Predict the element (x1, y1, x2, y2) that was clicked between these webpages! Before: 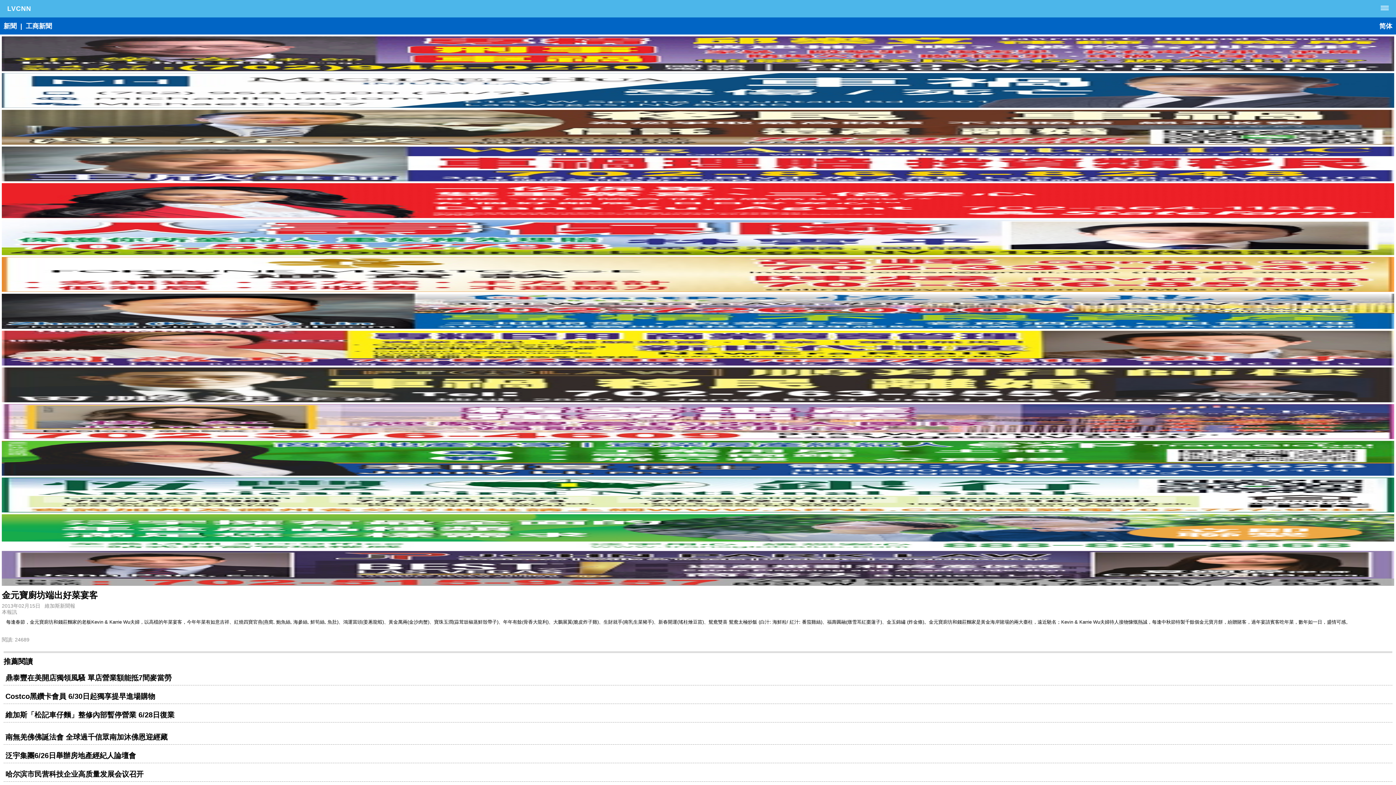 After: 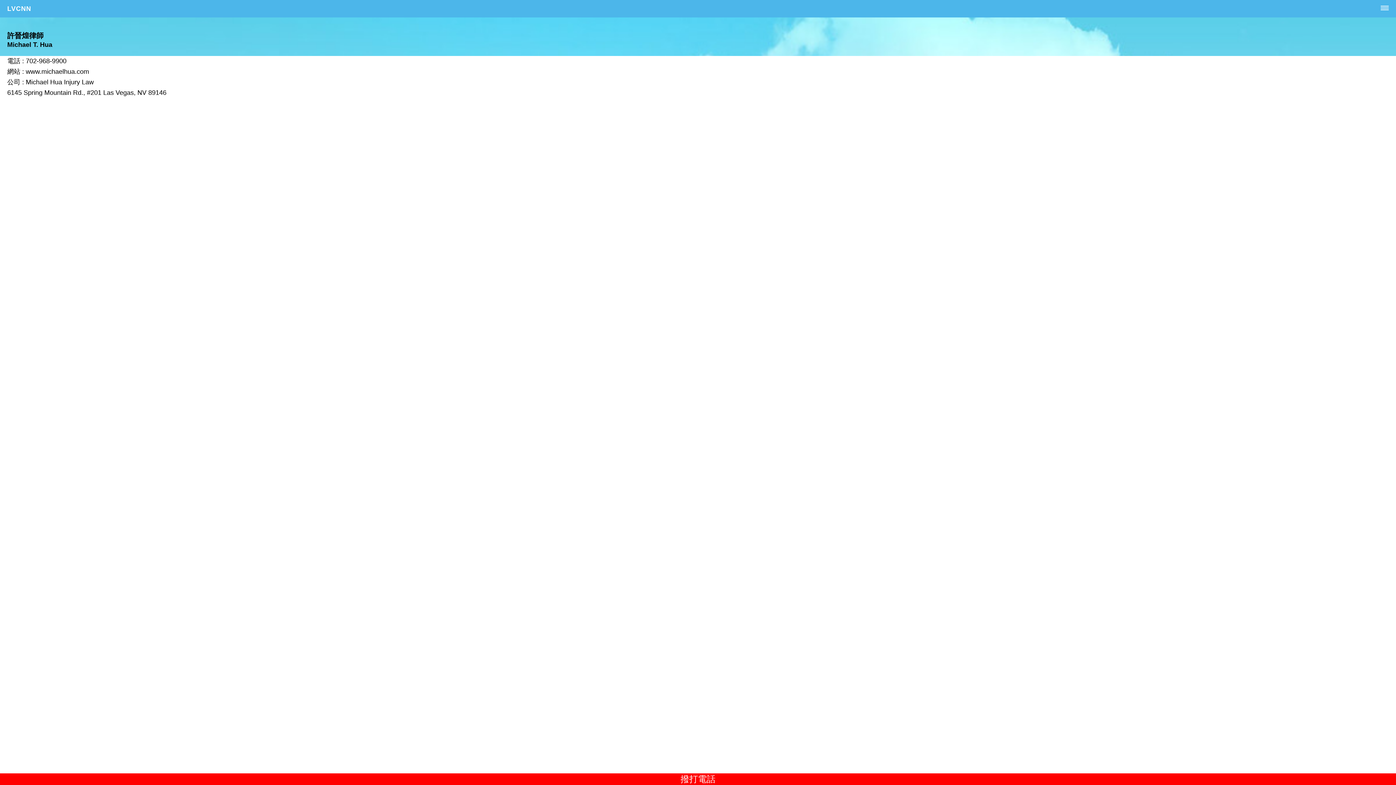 Action: bbox: (1, 102, 1394, 109)